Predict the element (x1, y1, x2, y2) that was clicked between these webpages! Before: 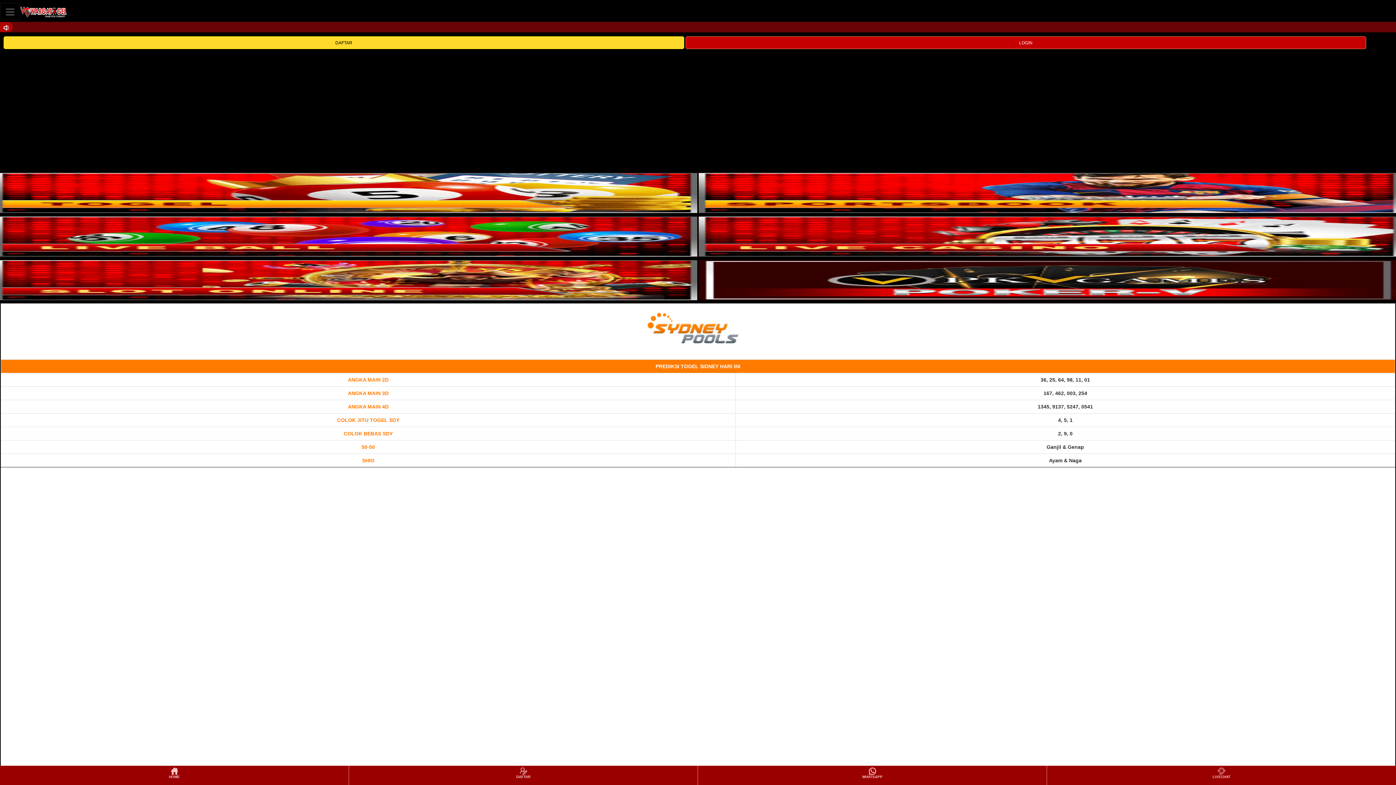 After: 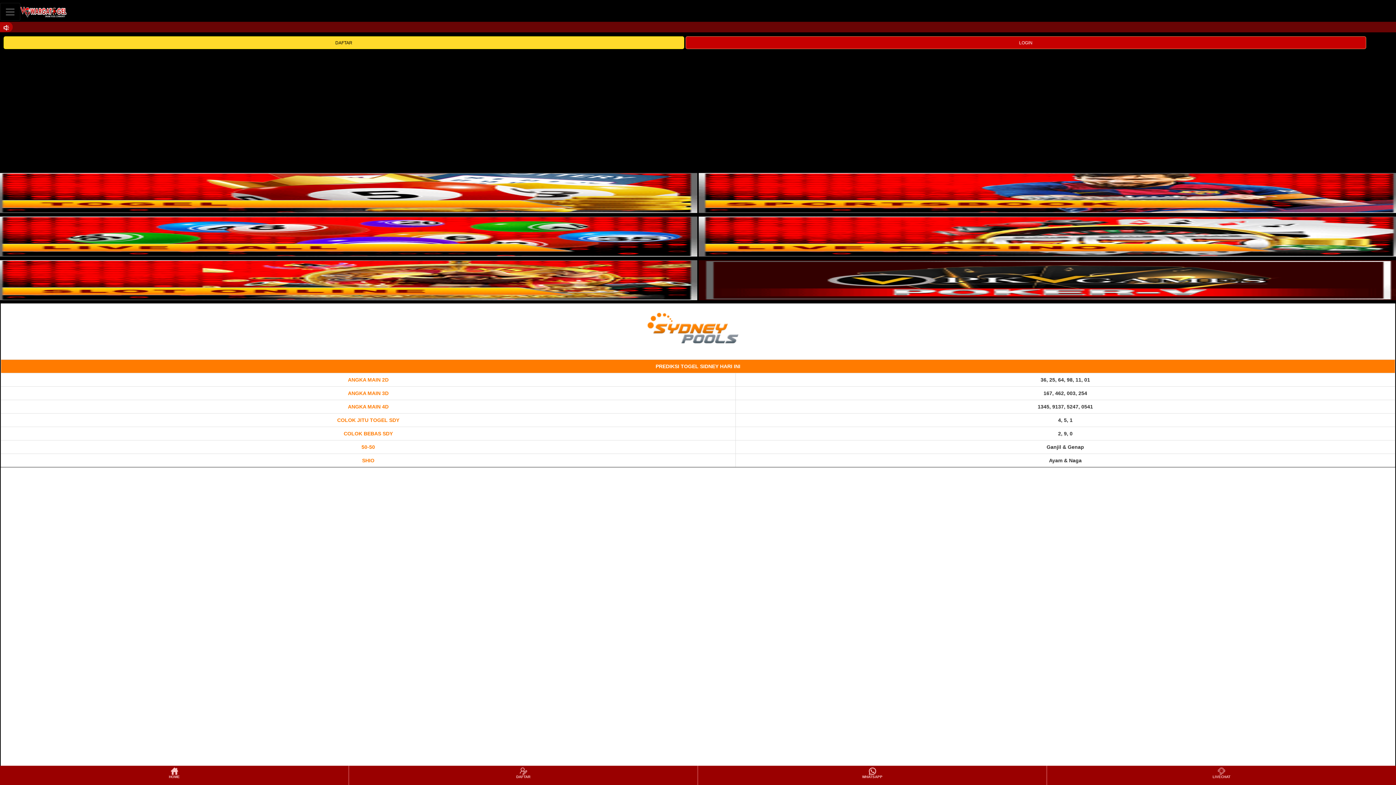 Action: bbox: (698, 216, 1400, 256)